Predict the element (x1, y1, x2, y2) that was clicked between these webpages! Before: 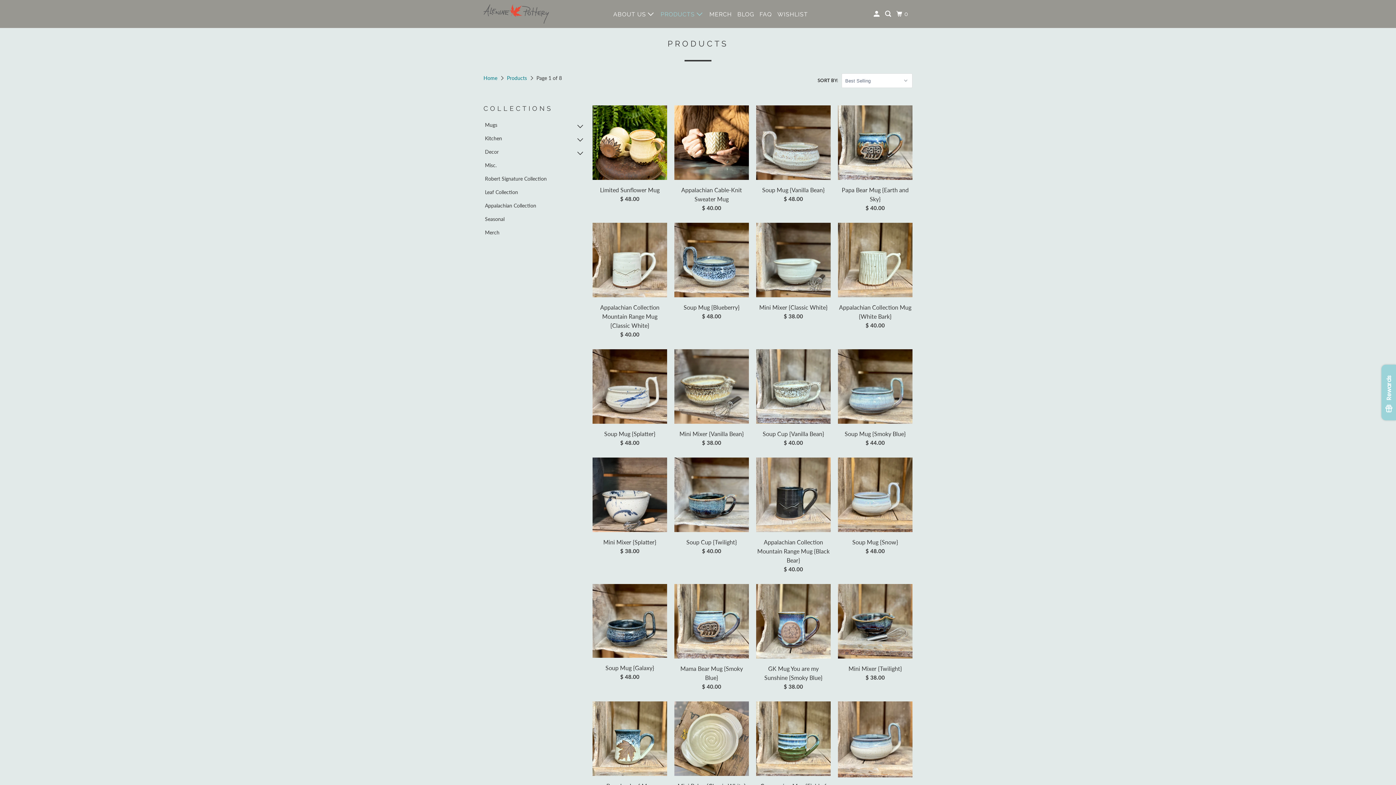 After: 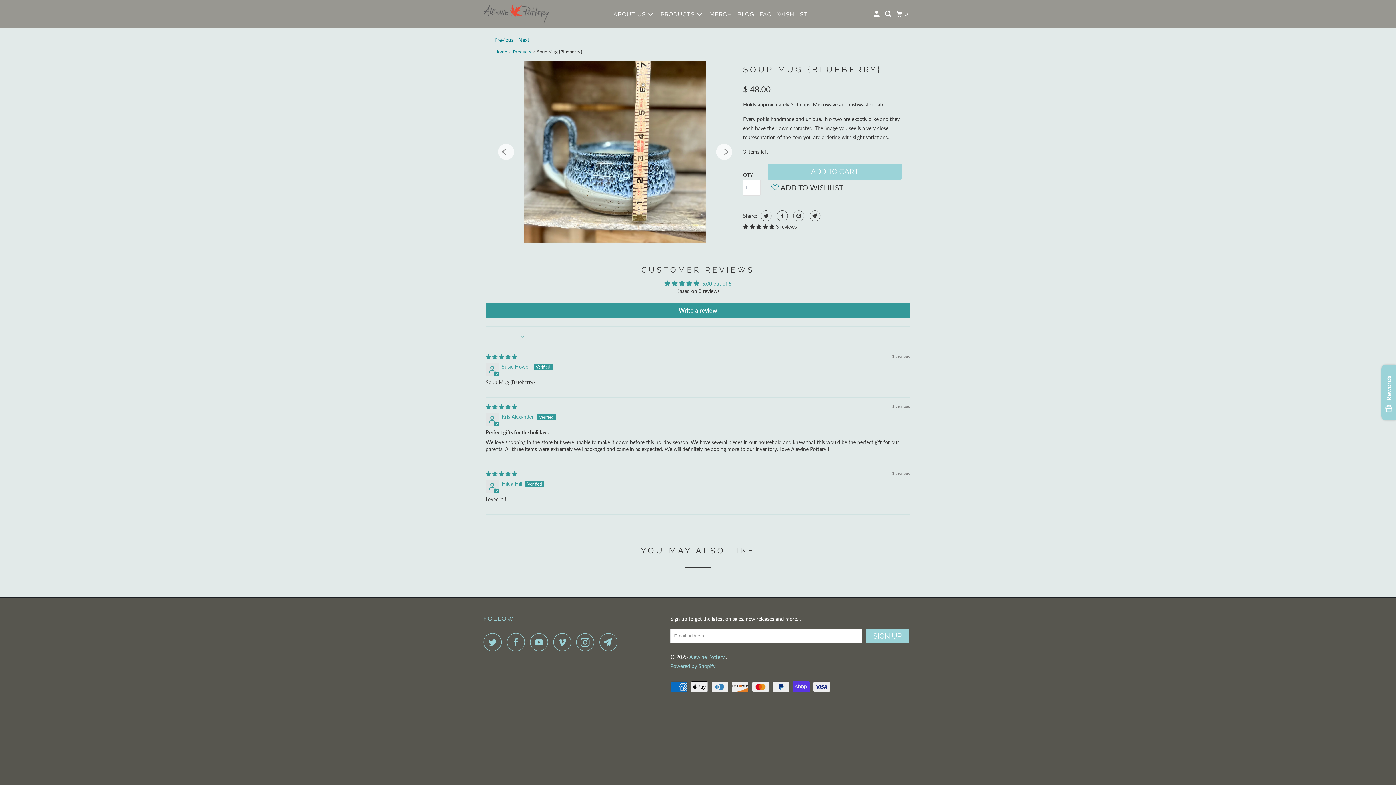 Action: label: Soup Mug {Blueberry}
$ 48.00 bbox: (674, 222, 749, 321)